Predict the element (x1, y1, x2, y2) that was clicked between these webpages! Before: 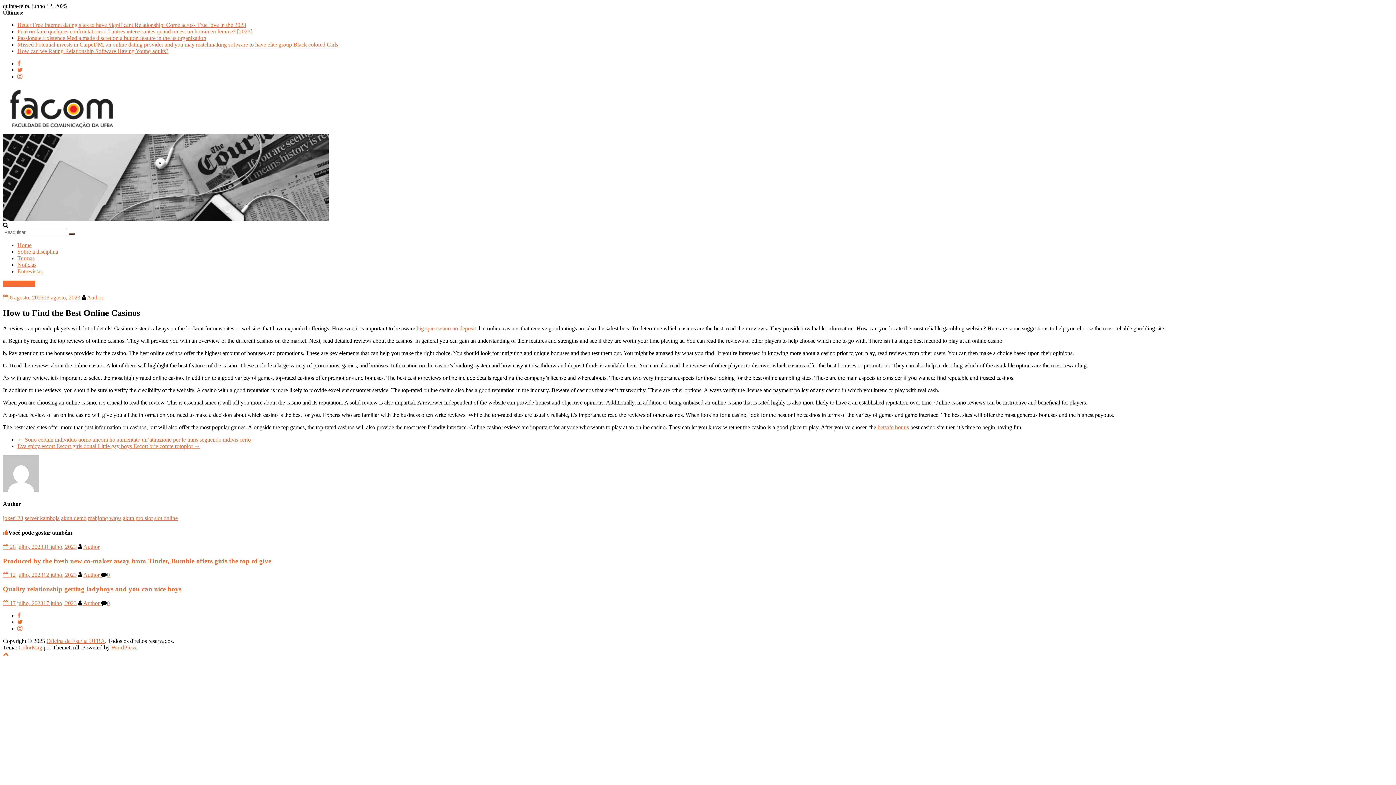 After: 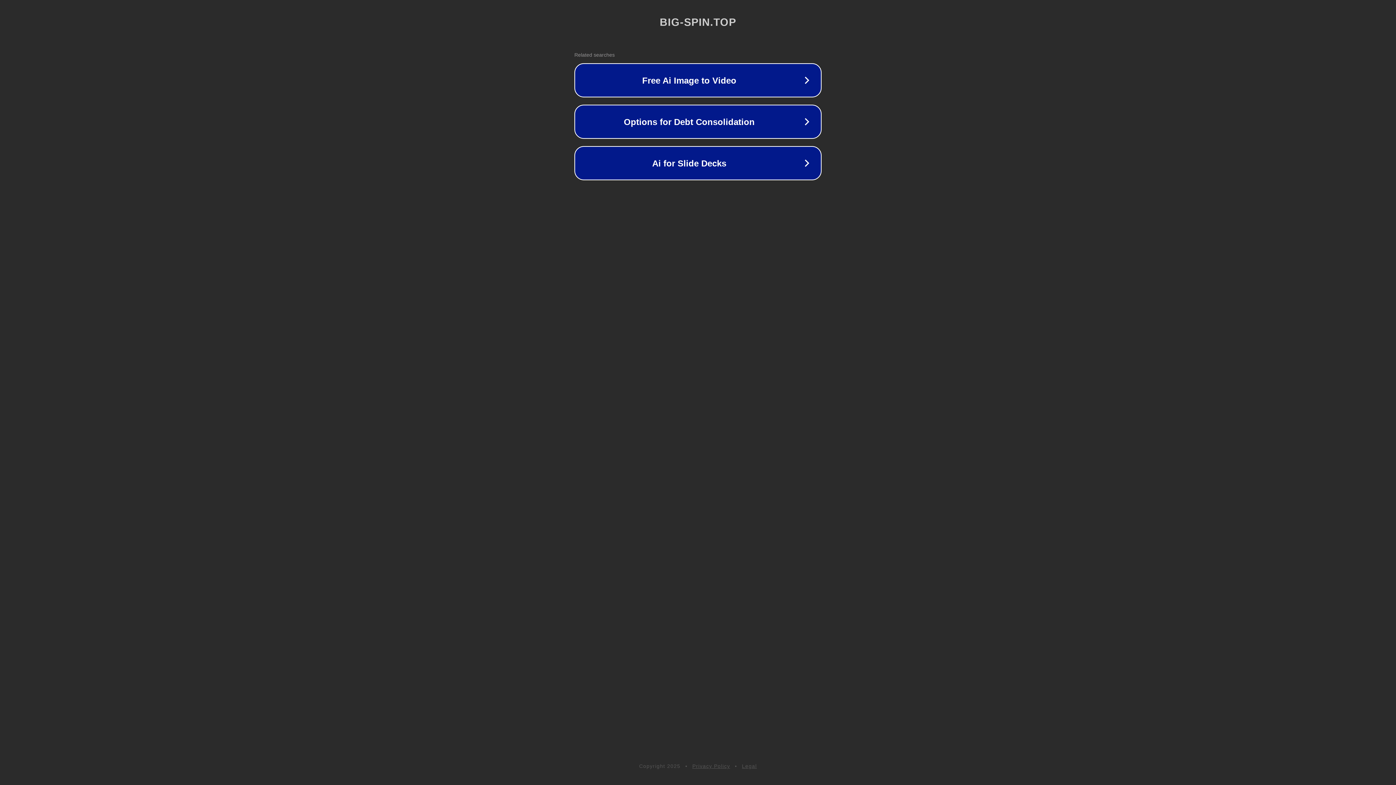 Action: label: big spin casino no deposit bbox: (416, 325, 476, 331)